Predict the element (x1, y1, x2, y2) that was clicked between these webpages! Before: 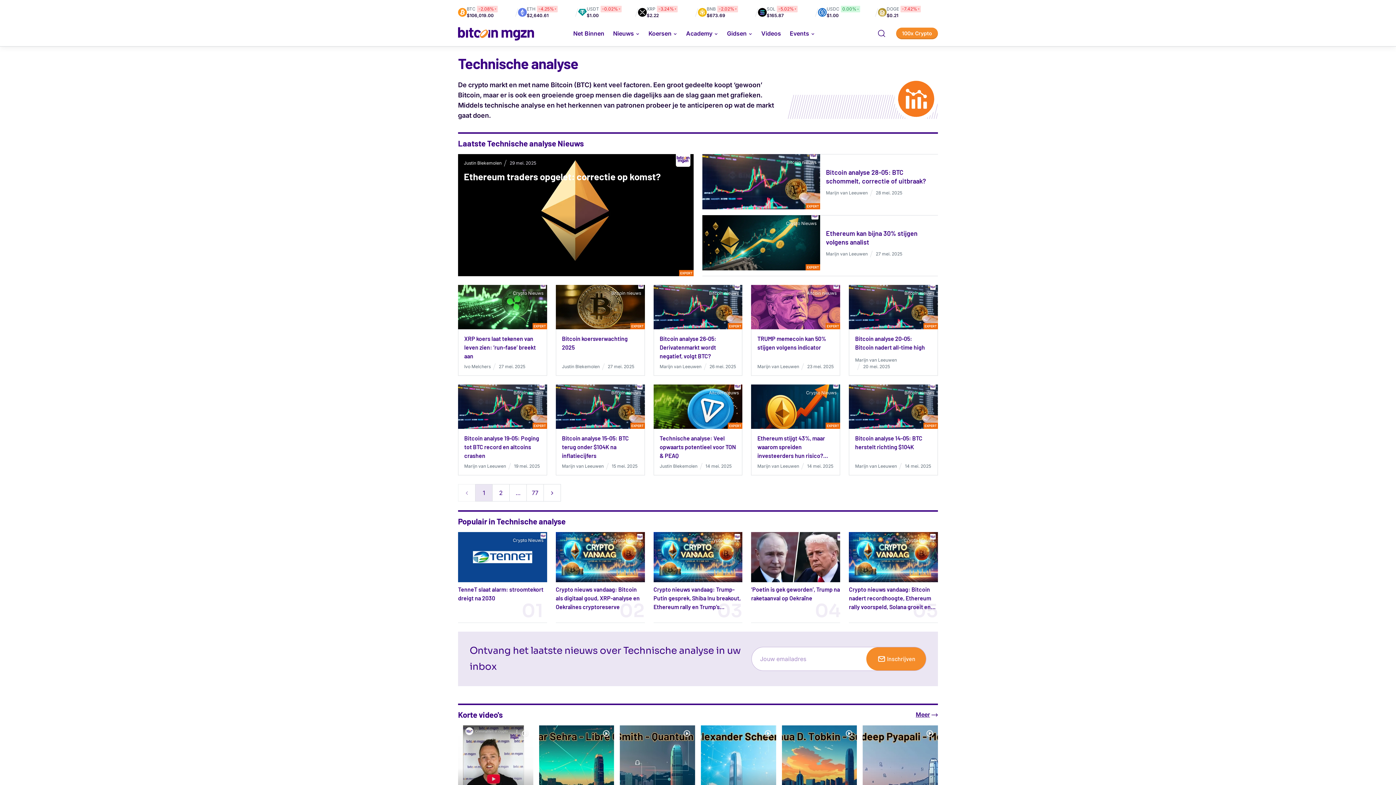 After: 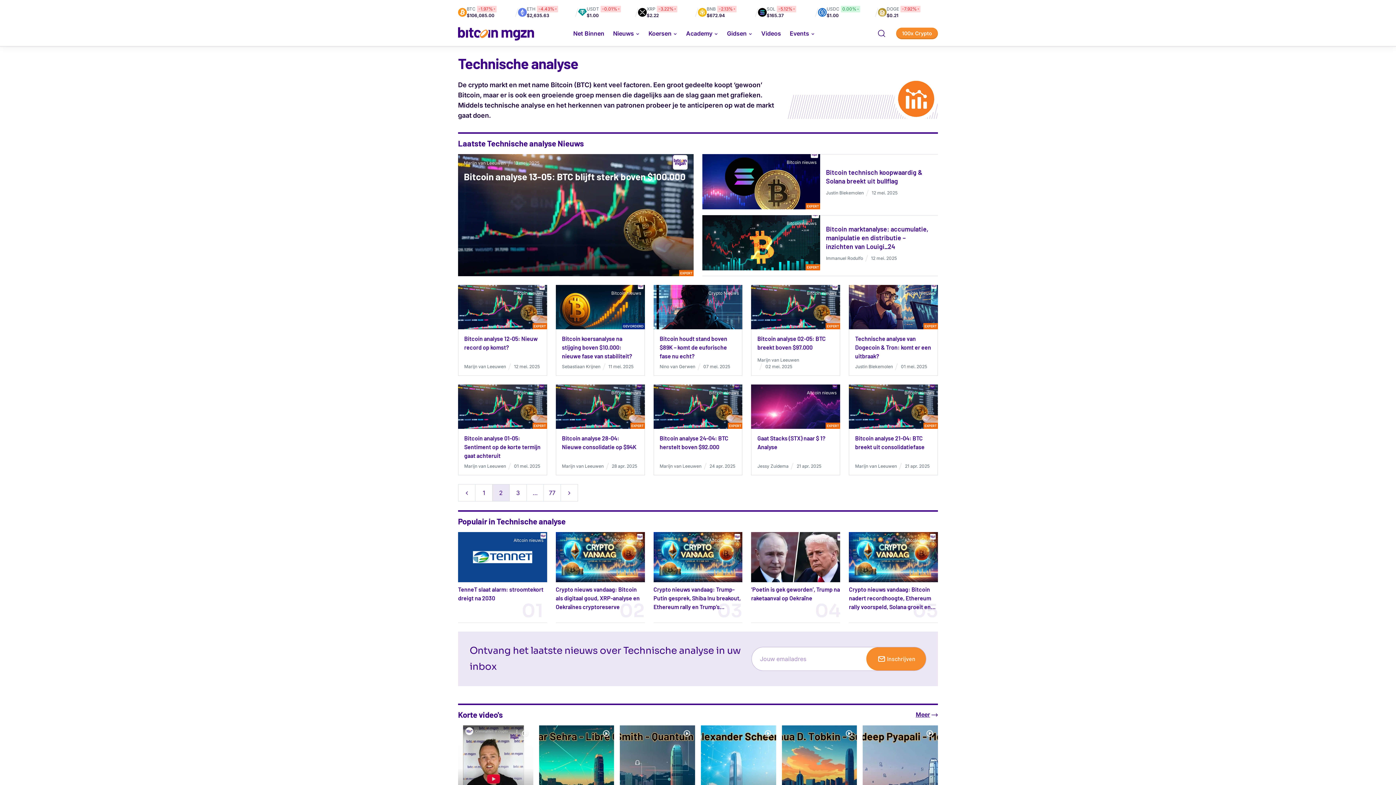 Action: label: 2 bbox: (492, 484, 509, 501)